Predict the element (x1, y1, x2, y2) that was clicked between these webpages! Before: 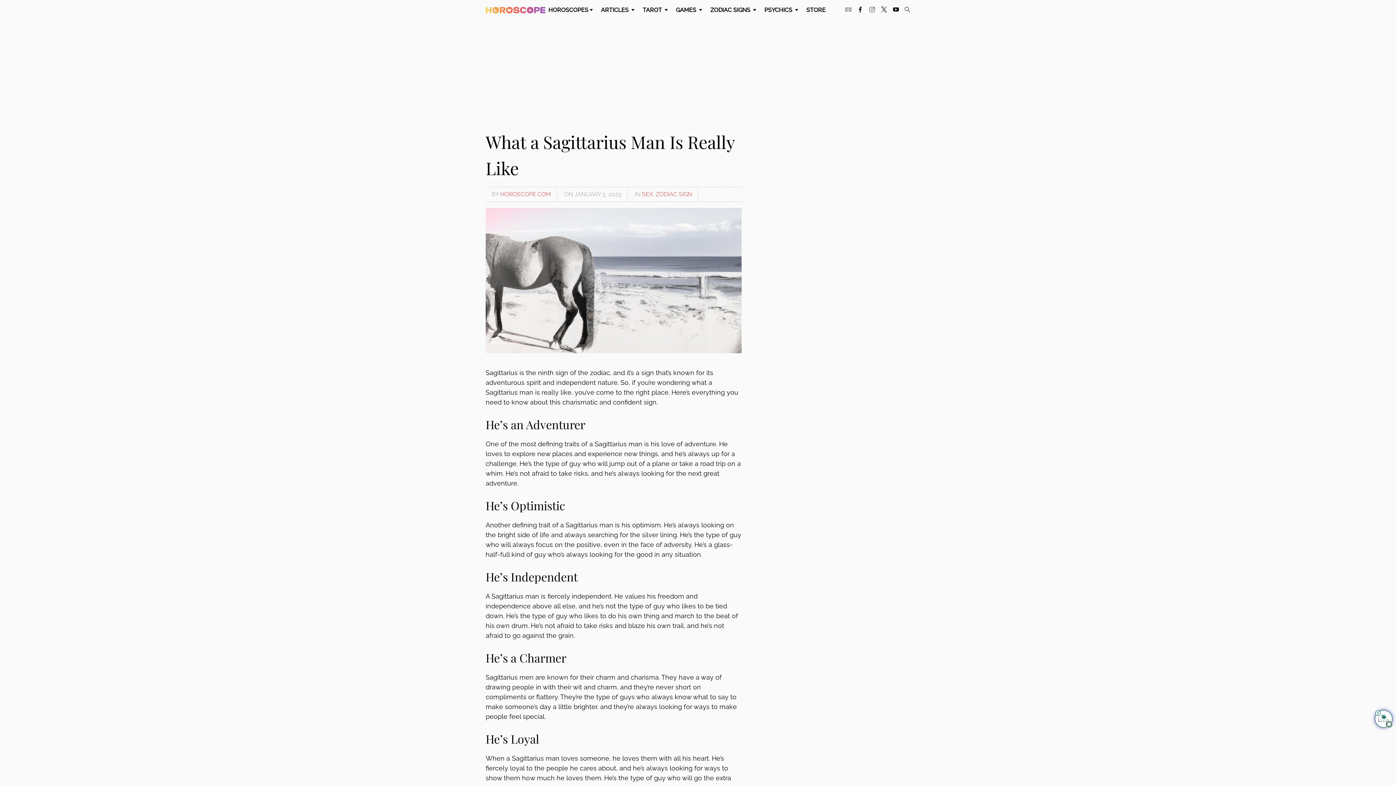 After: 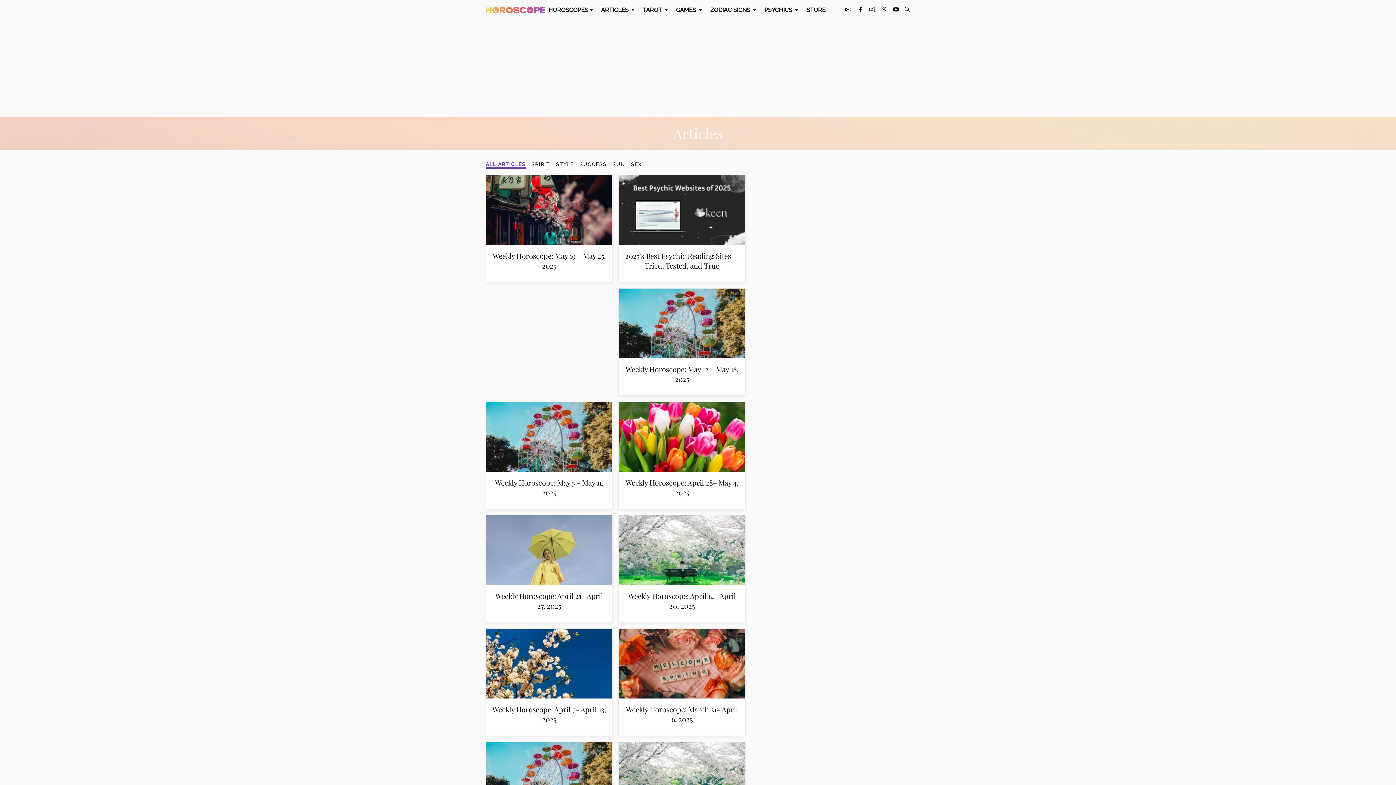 Action: bbox: (598, 3, 638, 16) label: ARTICLES 